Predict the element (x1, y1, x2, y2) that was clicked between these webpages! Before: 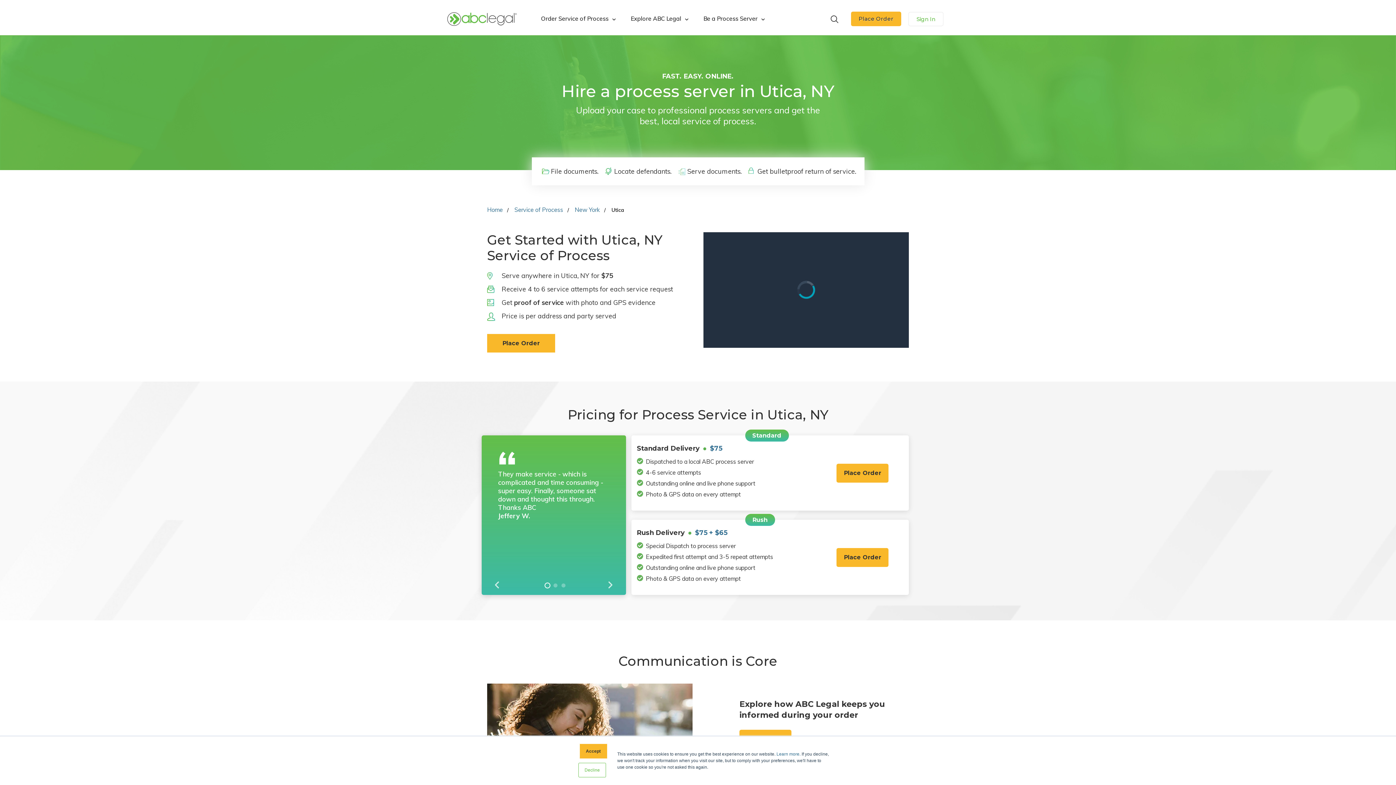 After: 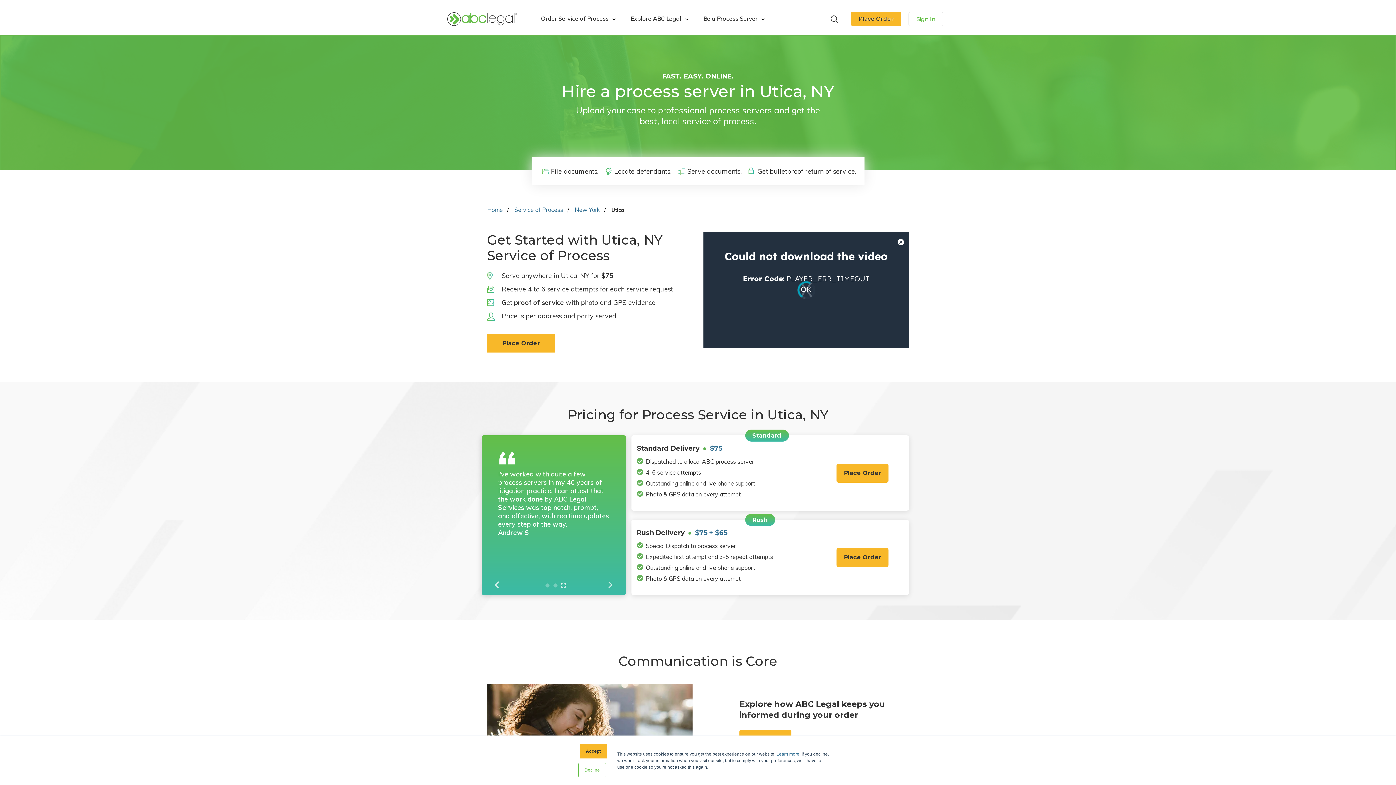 Action: label: Previous bbox: (492, 580, 502, 590)